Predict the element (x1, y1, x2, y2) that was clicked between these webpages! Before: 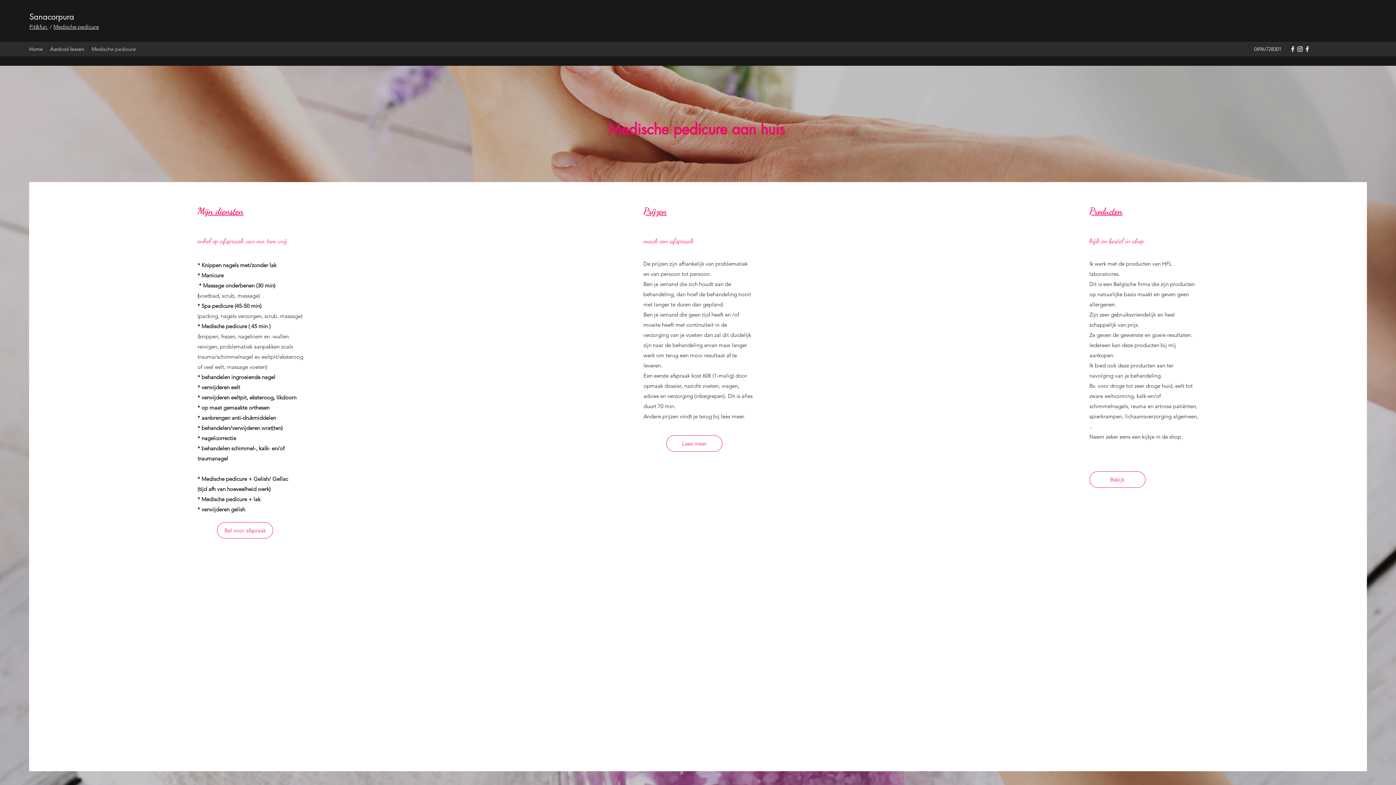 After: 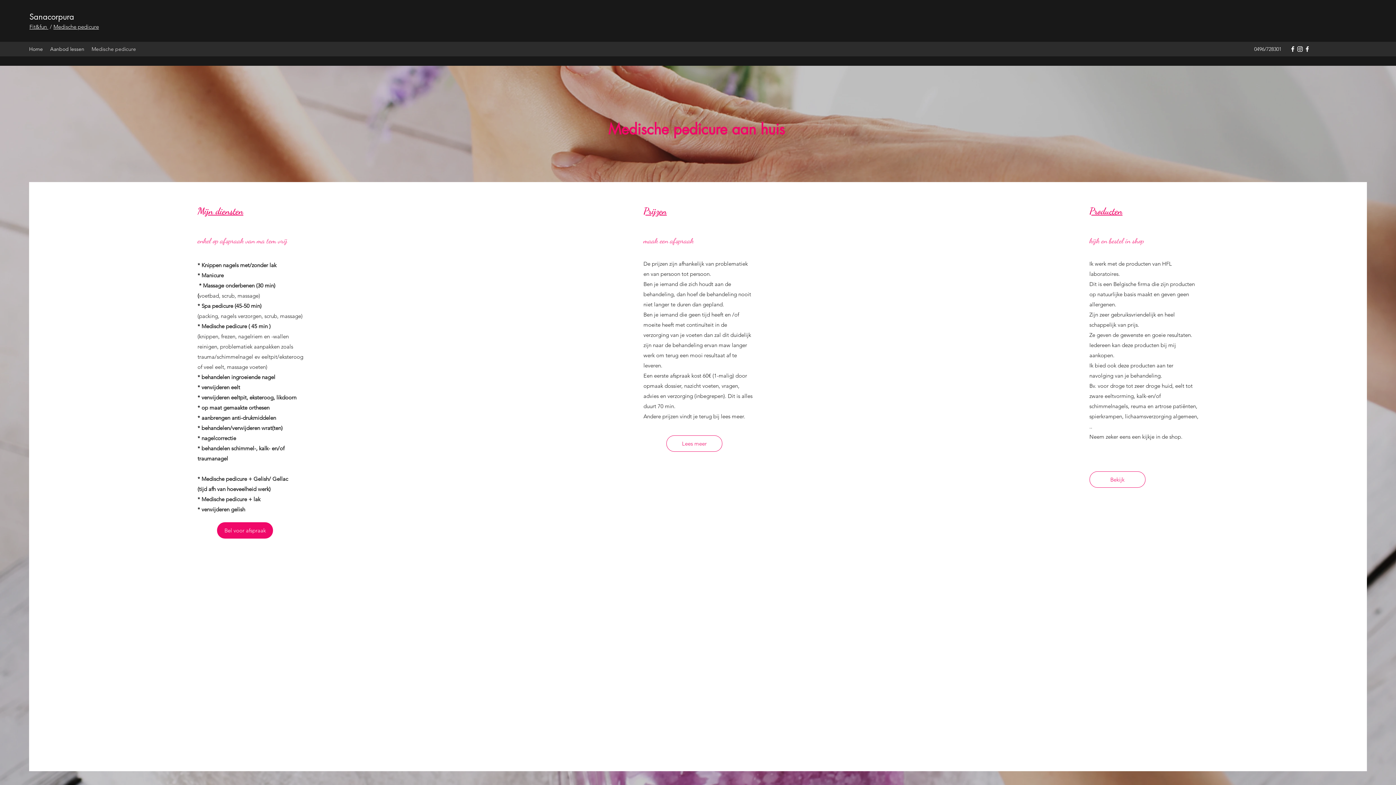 Action: label: Bel voor afspraak bbox: (217, 522, 273, 538)